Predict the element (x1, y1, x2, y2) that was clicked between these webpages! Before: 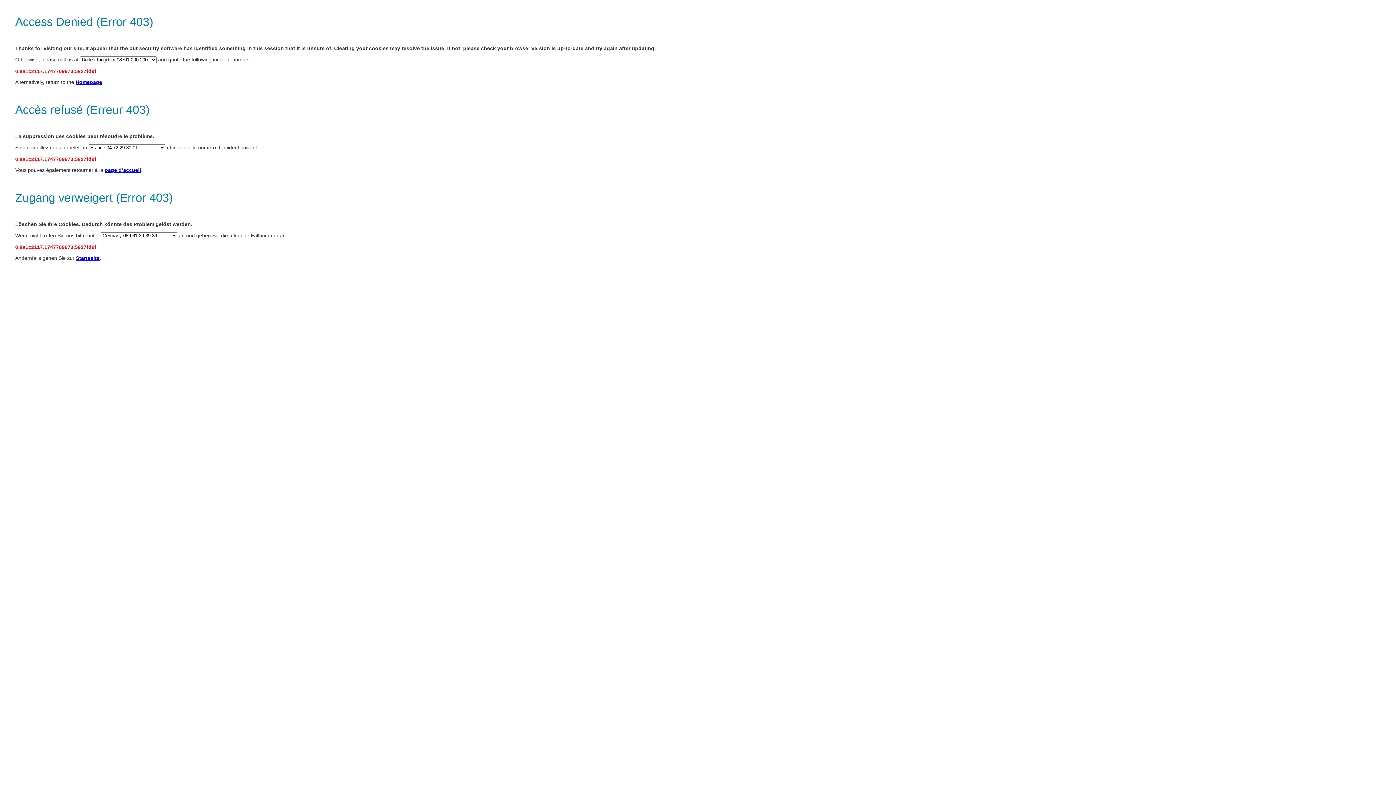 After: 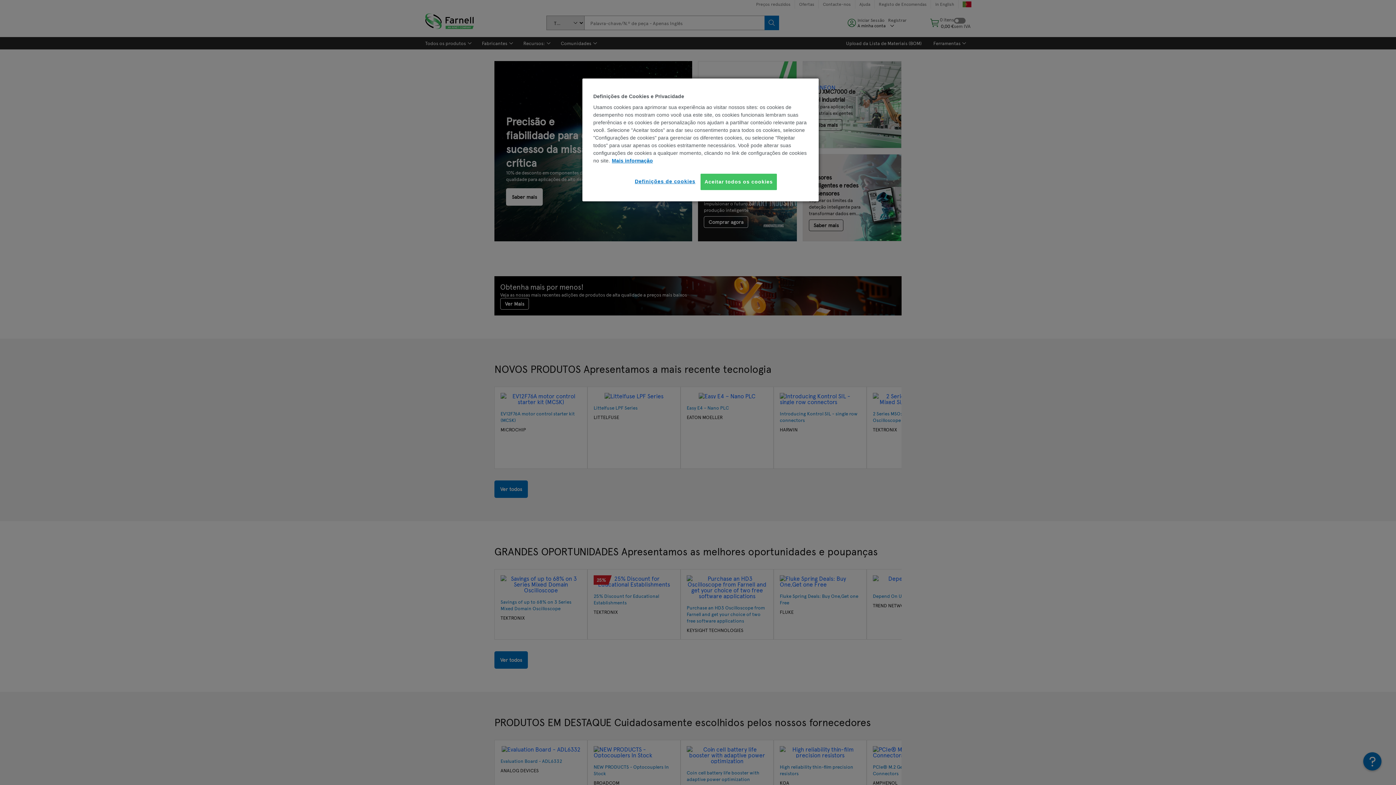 Action: bbox: (76, 255, 99, 261) label: Startseite